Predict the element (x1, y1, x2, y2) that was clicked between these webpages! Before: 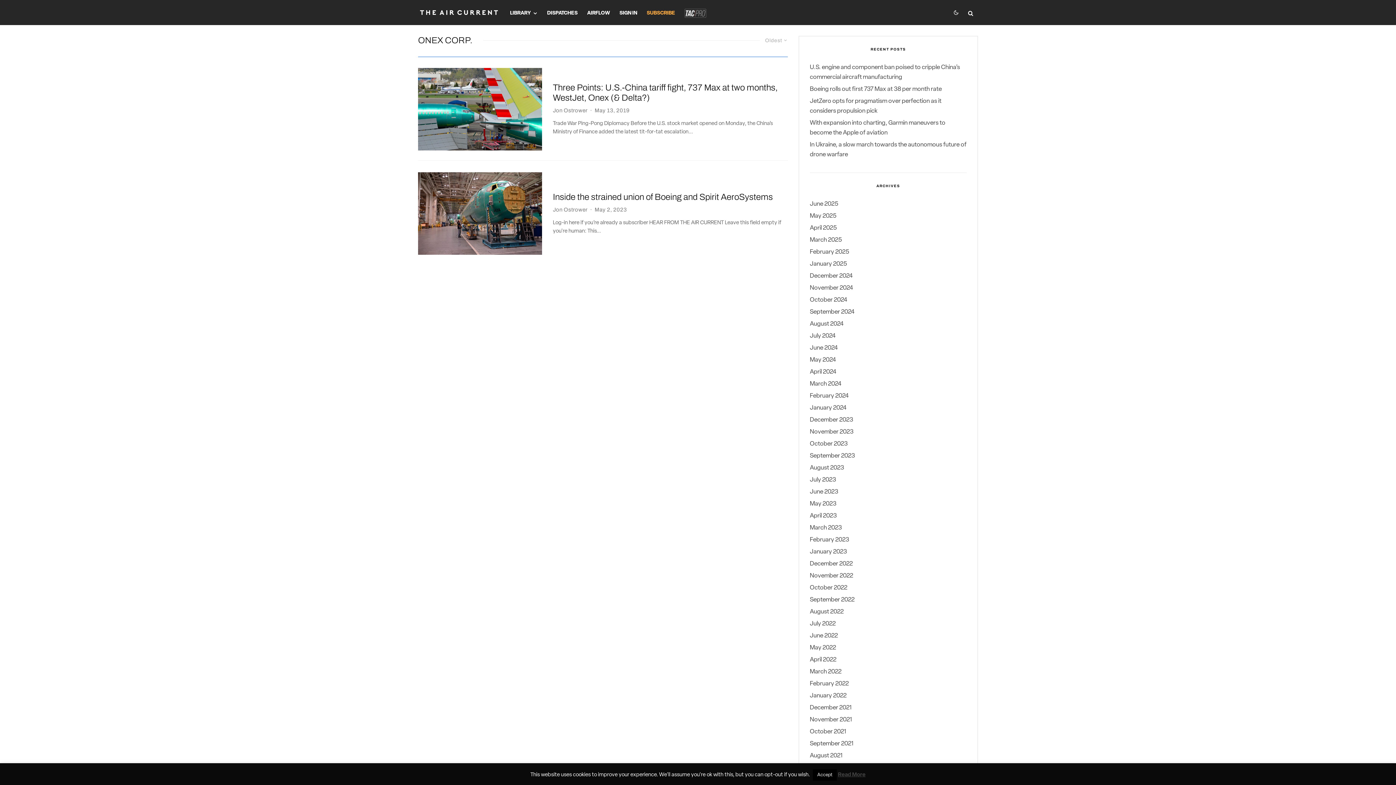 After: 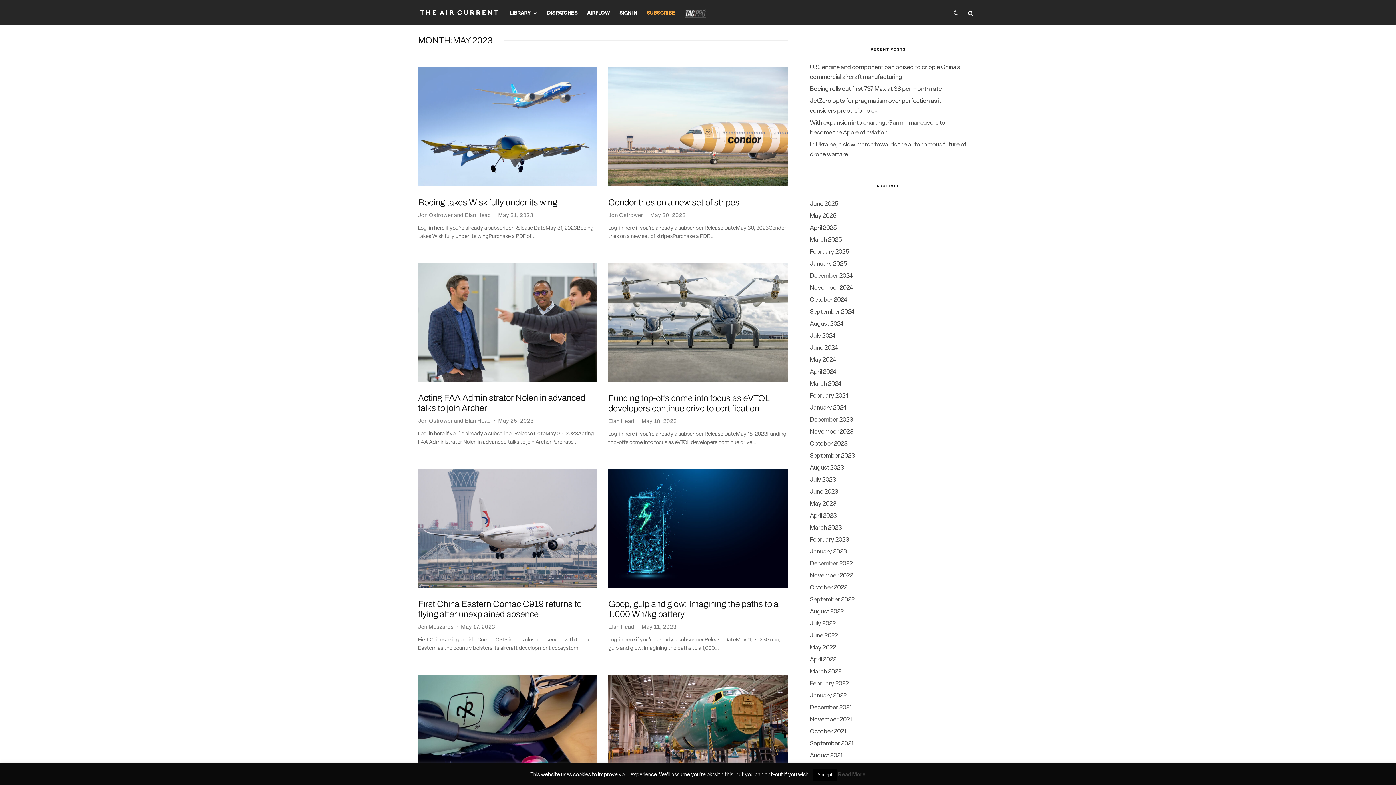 Action: label: May 2023 bbox: (810, 501, 836, 507)